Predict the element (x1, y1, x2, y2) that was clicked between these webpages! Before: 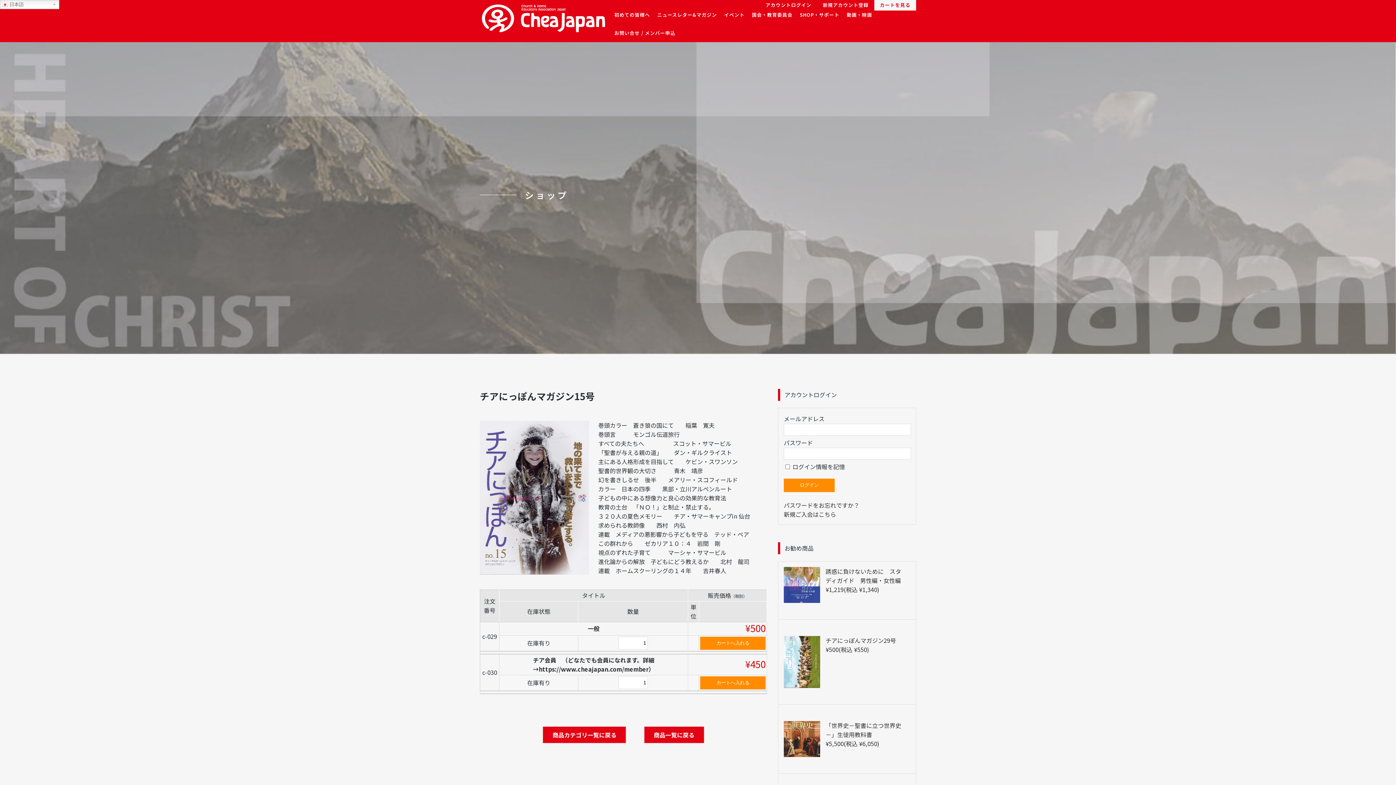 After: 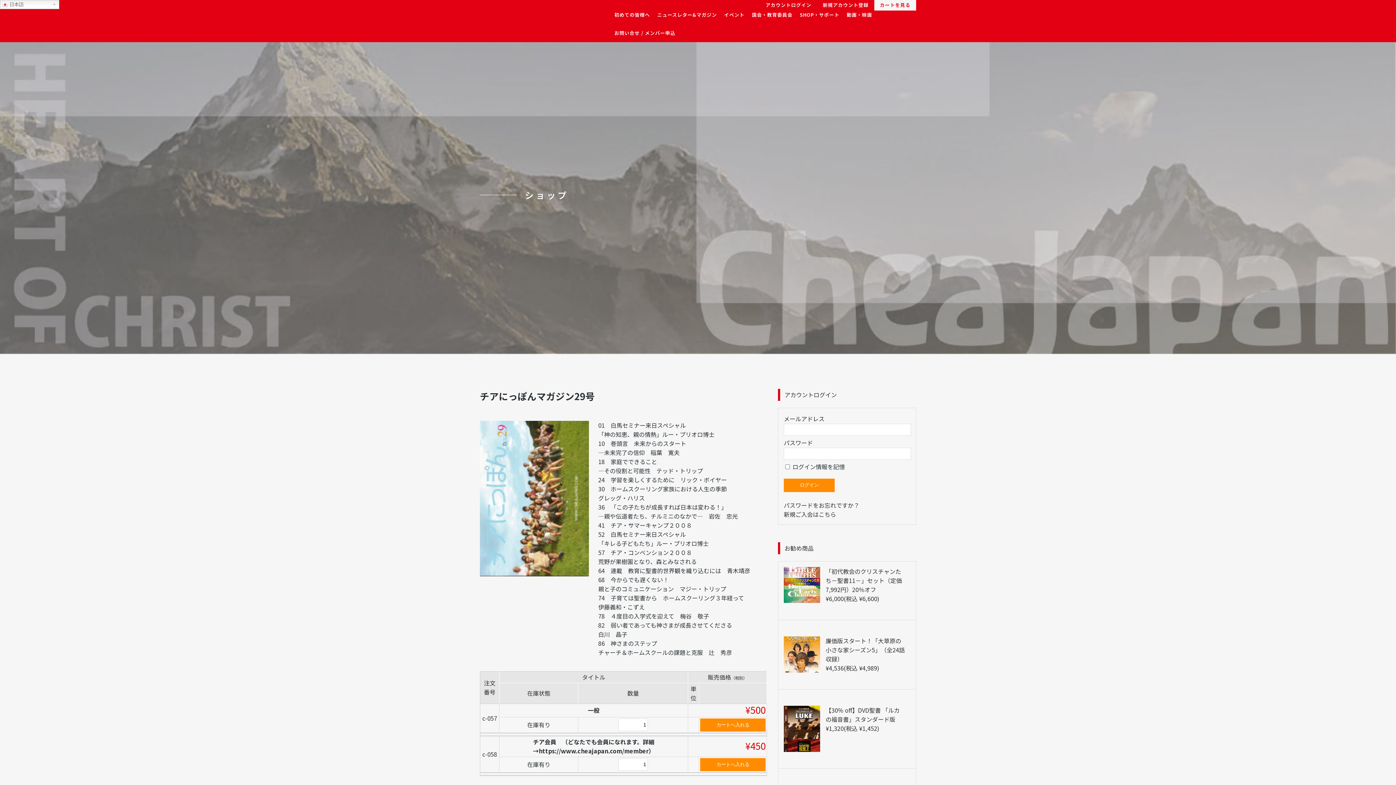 Action: bbox: (778, 693, 916, 704)